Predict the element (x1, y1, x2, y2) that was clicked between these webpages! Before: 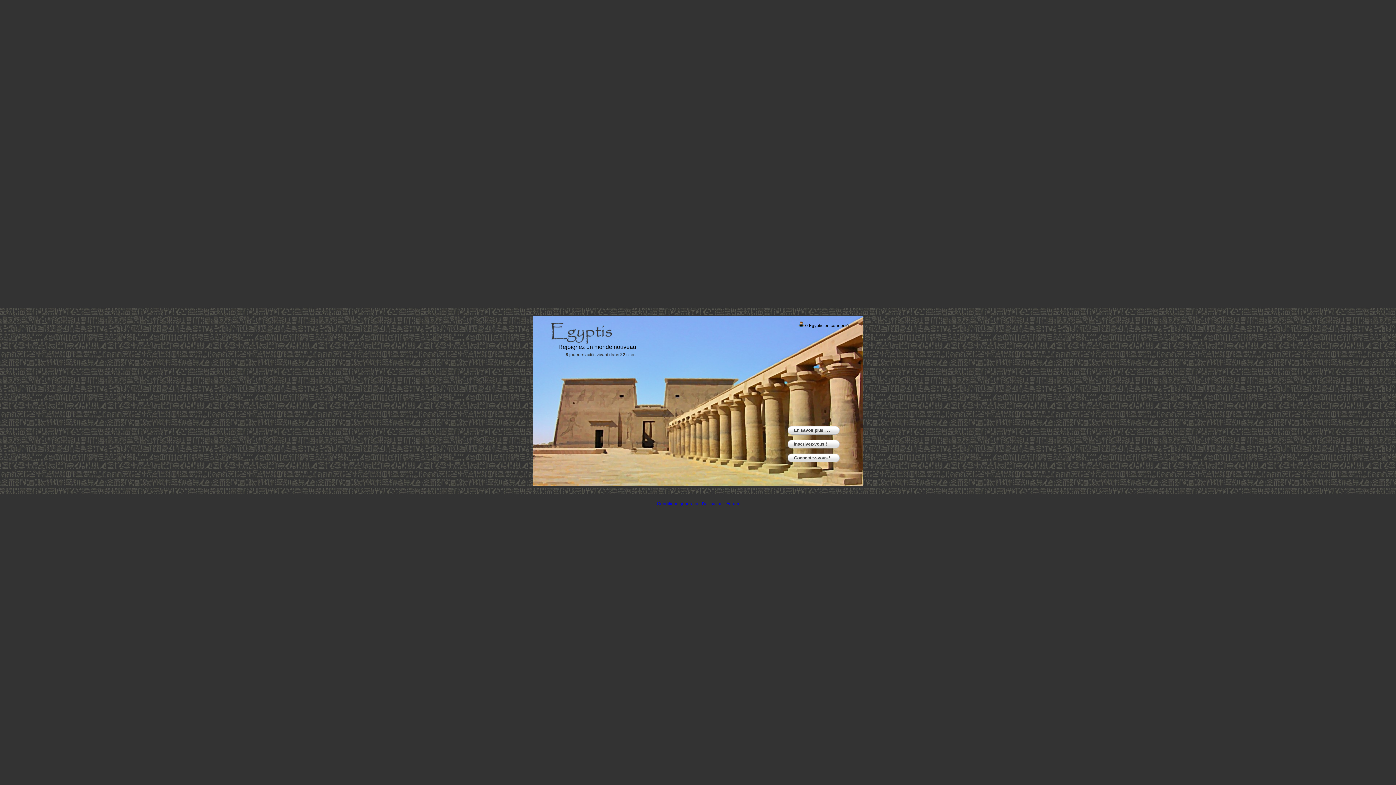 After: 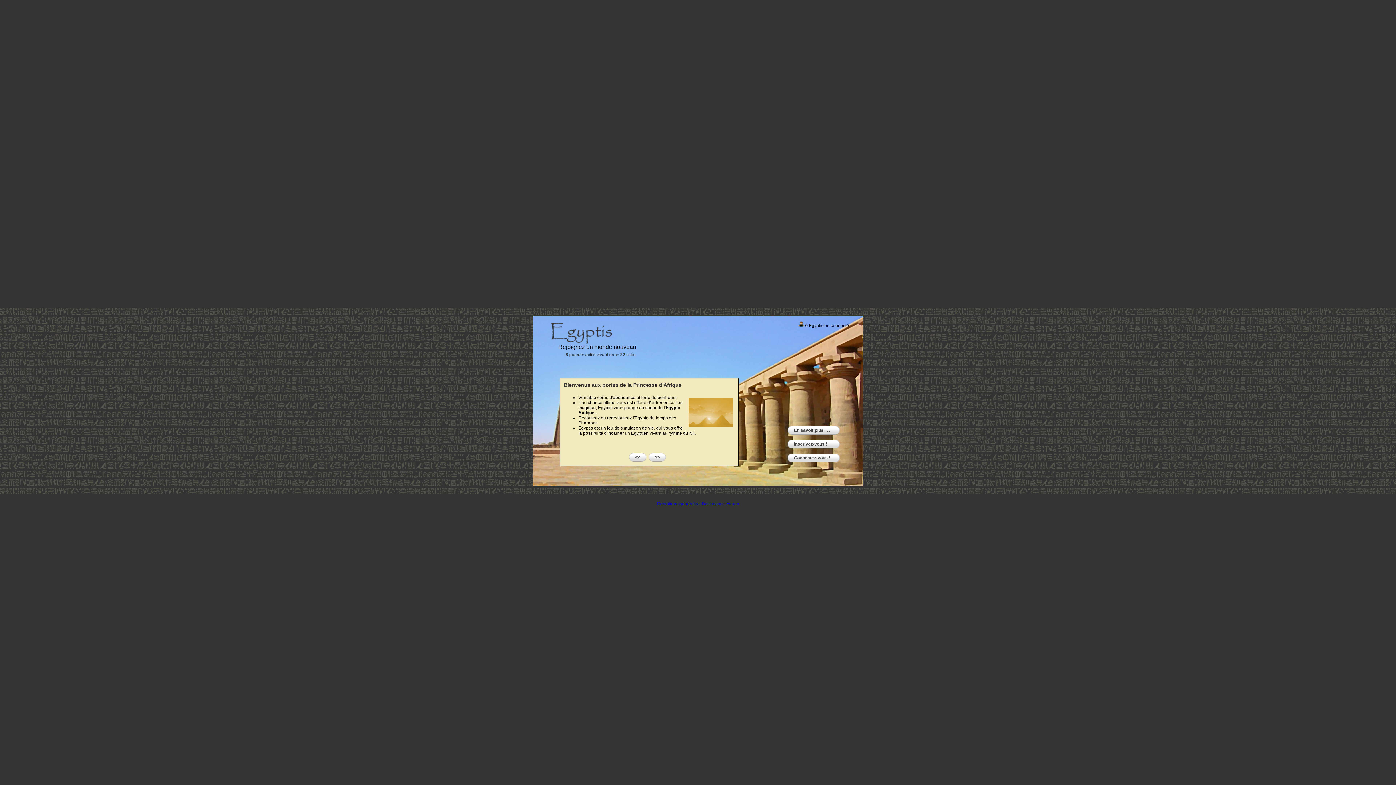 Action: label: En savoir plus . . . bbox: (787, 426, 840, 434)